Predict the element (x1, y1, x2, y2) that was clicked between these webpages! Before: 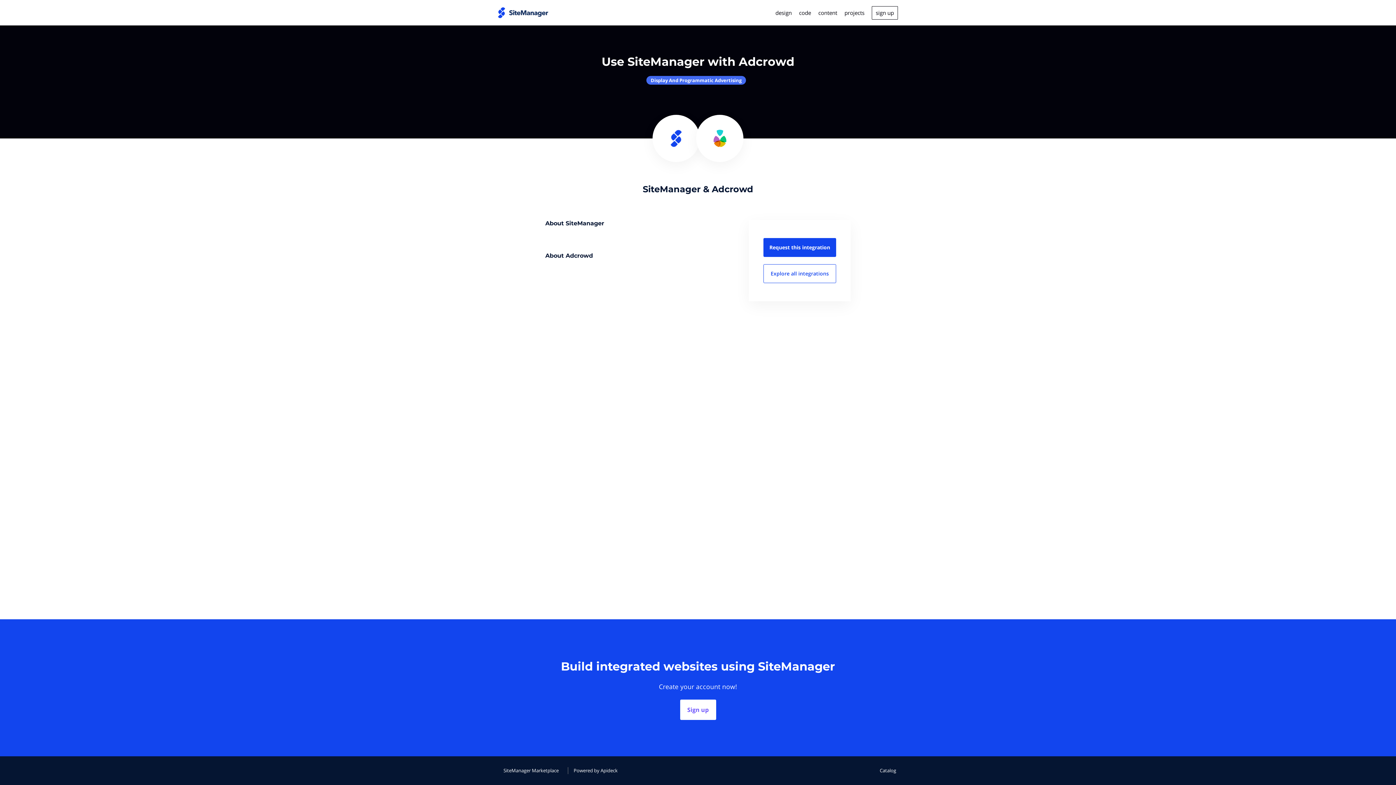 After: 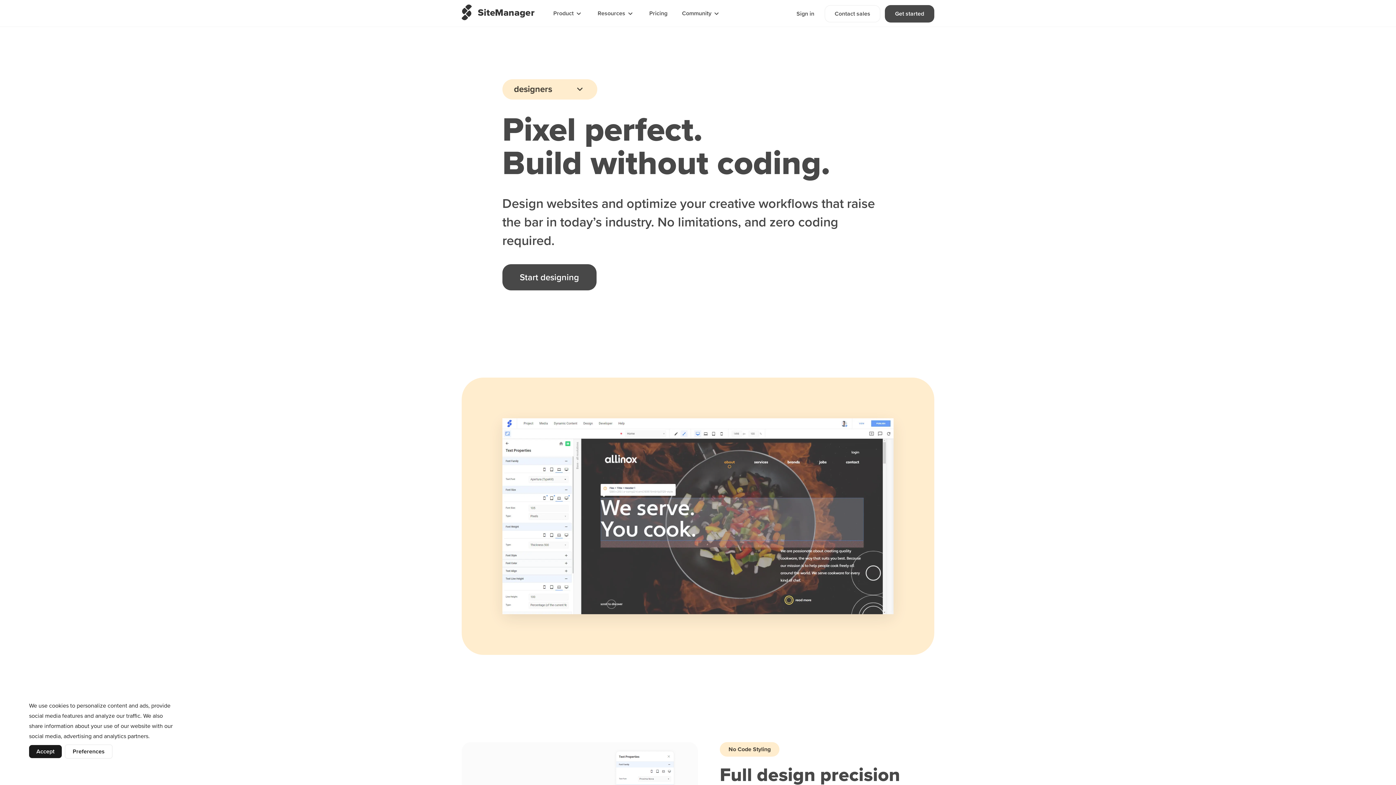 Action: label: design bbox: (775, 9, 792, 16)